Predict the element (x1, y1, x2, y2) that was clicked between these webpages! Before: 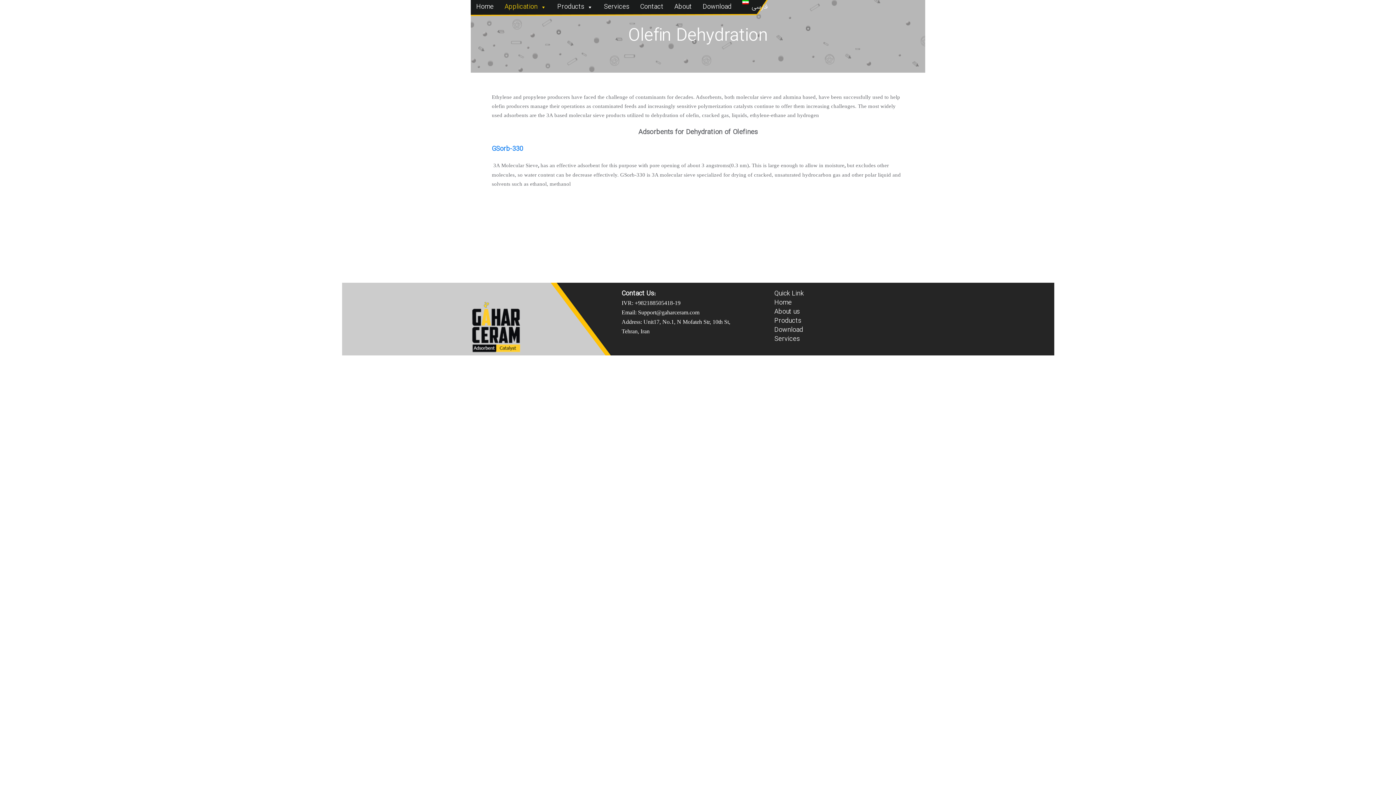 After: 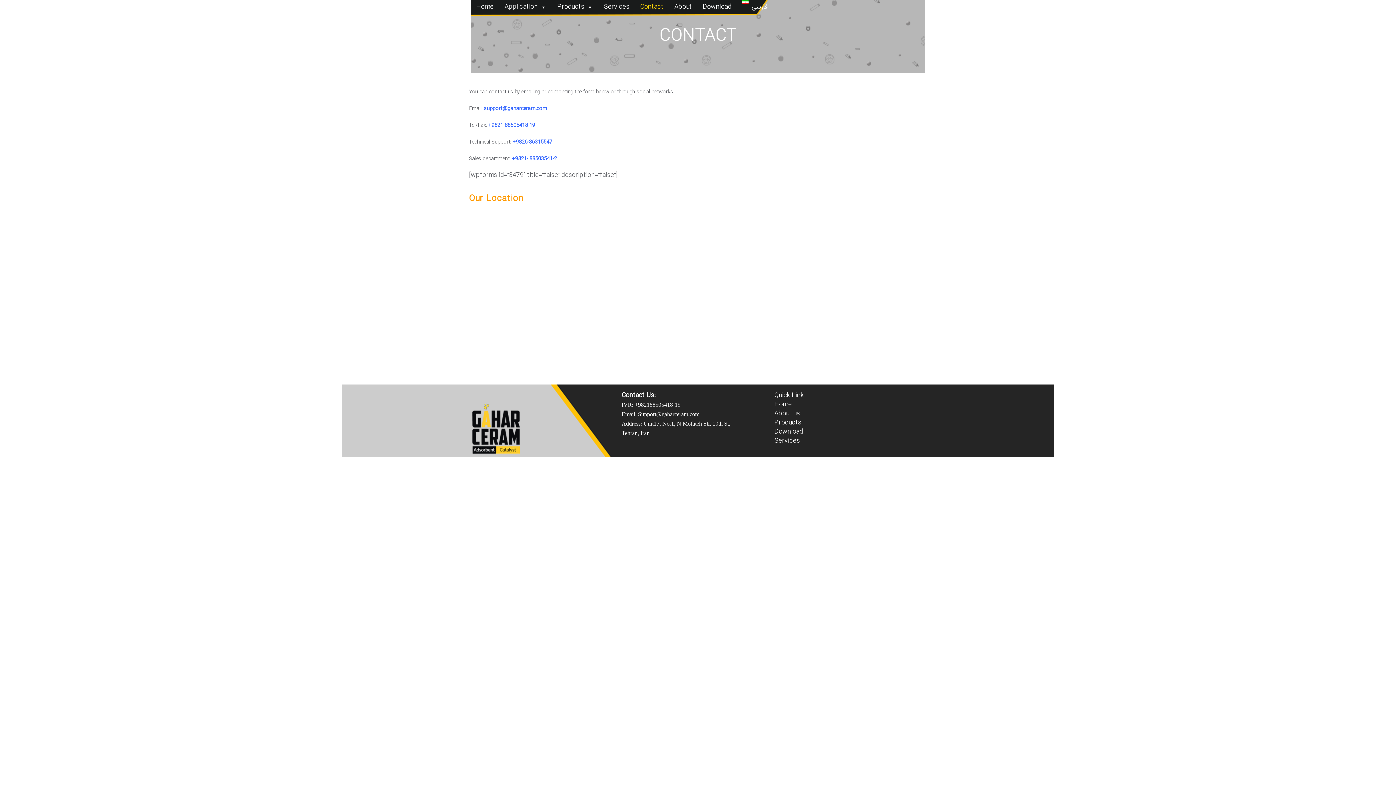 Action: bbox: (640, 0, 663, 14) label: Contact